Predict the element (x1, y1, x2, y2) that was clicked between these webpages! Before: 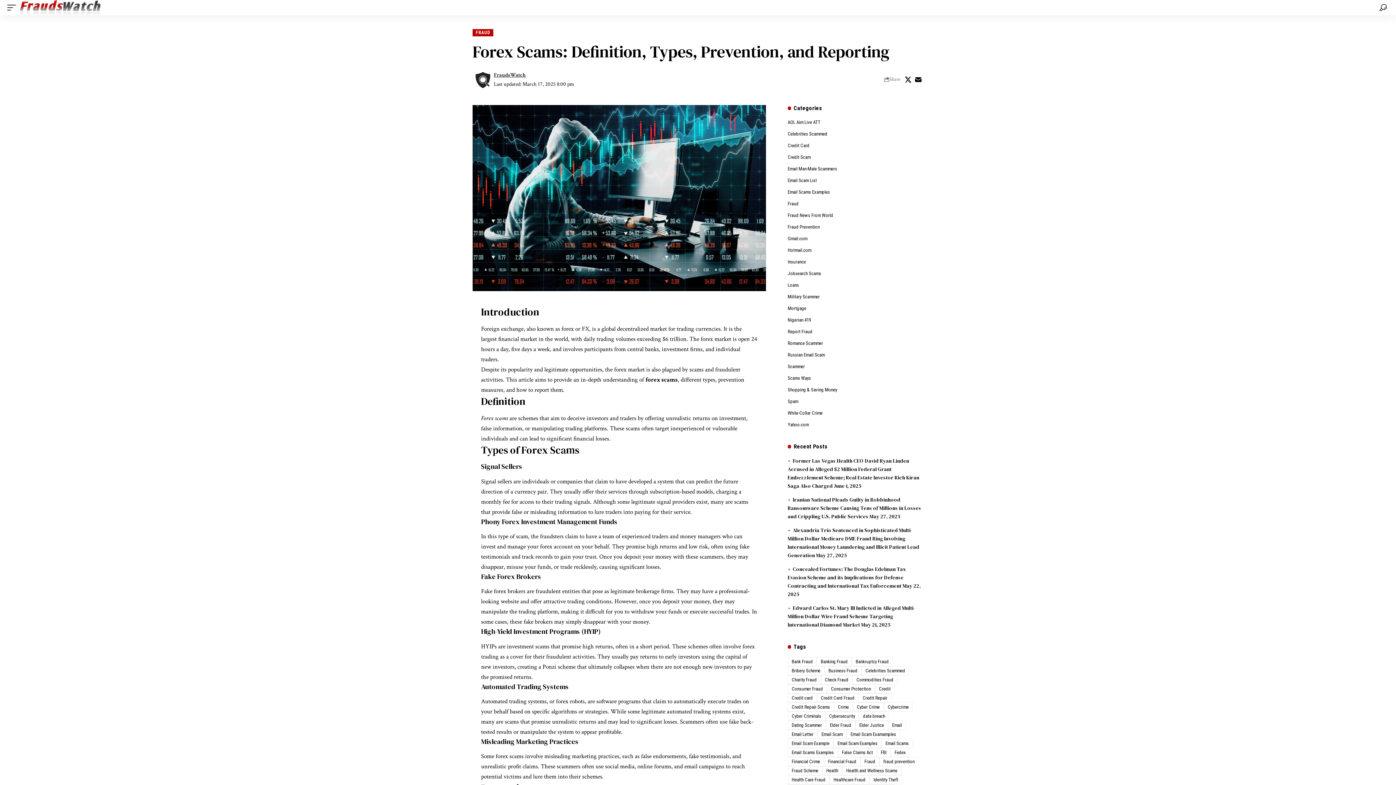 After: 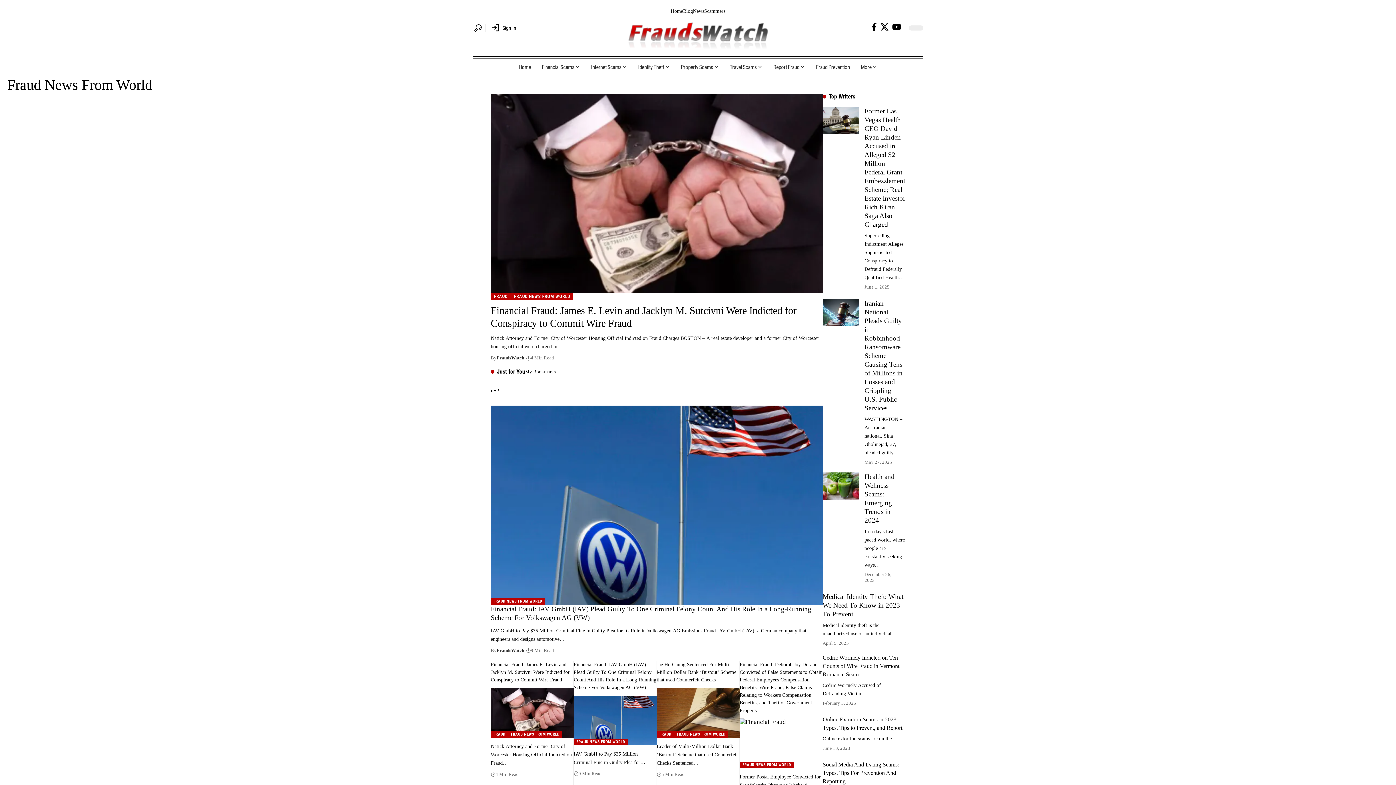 Action: label: Fraud News From World bbox: (787, 209, 923, 221)